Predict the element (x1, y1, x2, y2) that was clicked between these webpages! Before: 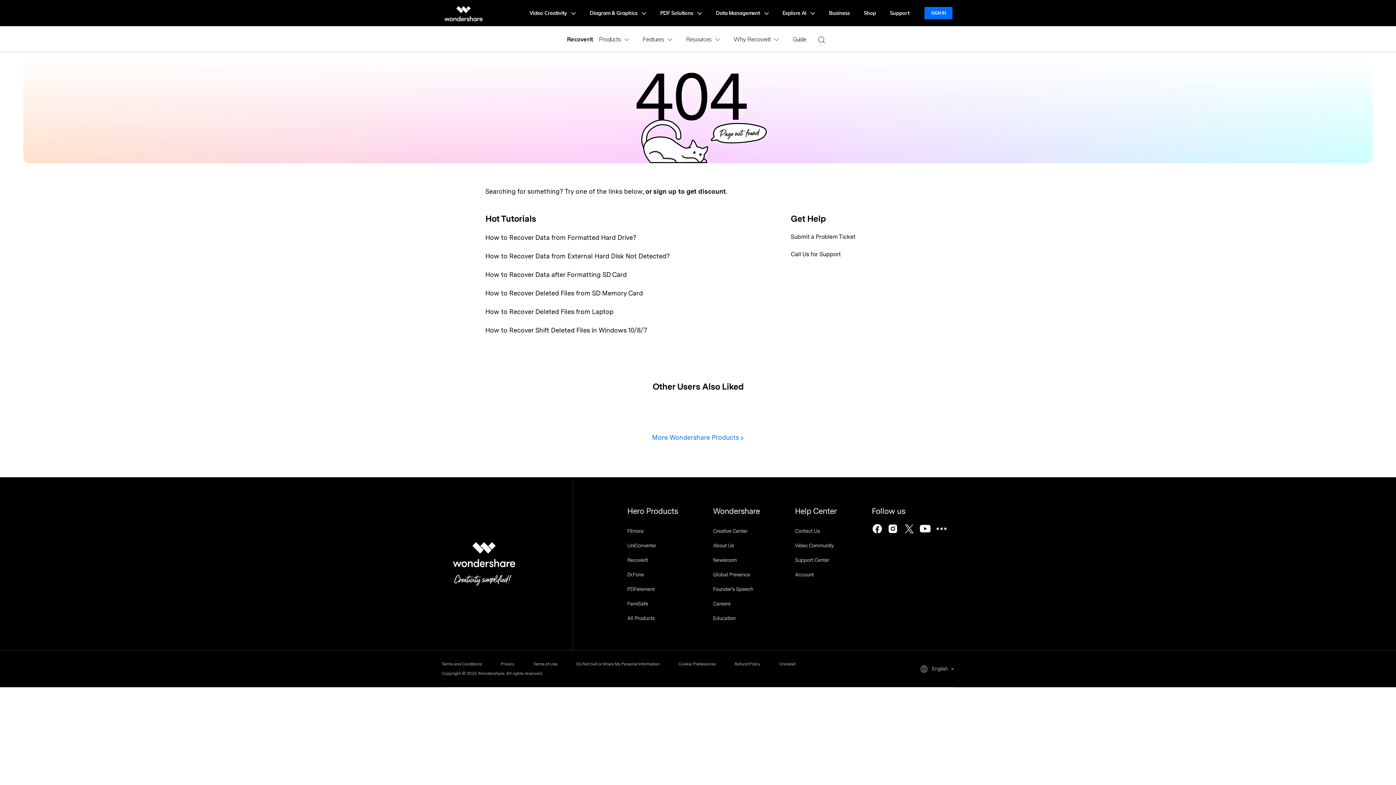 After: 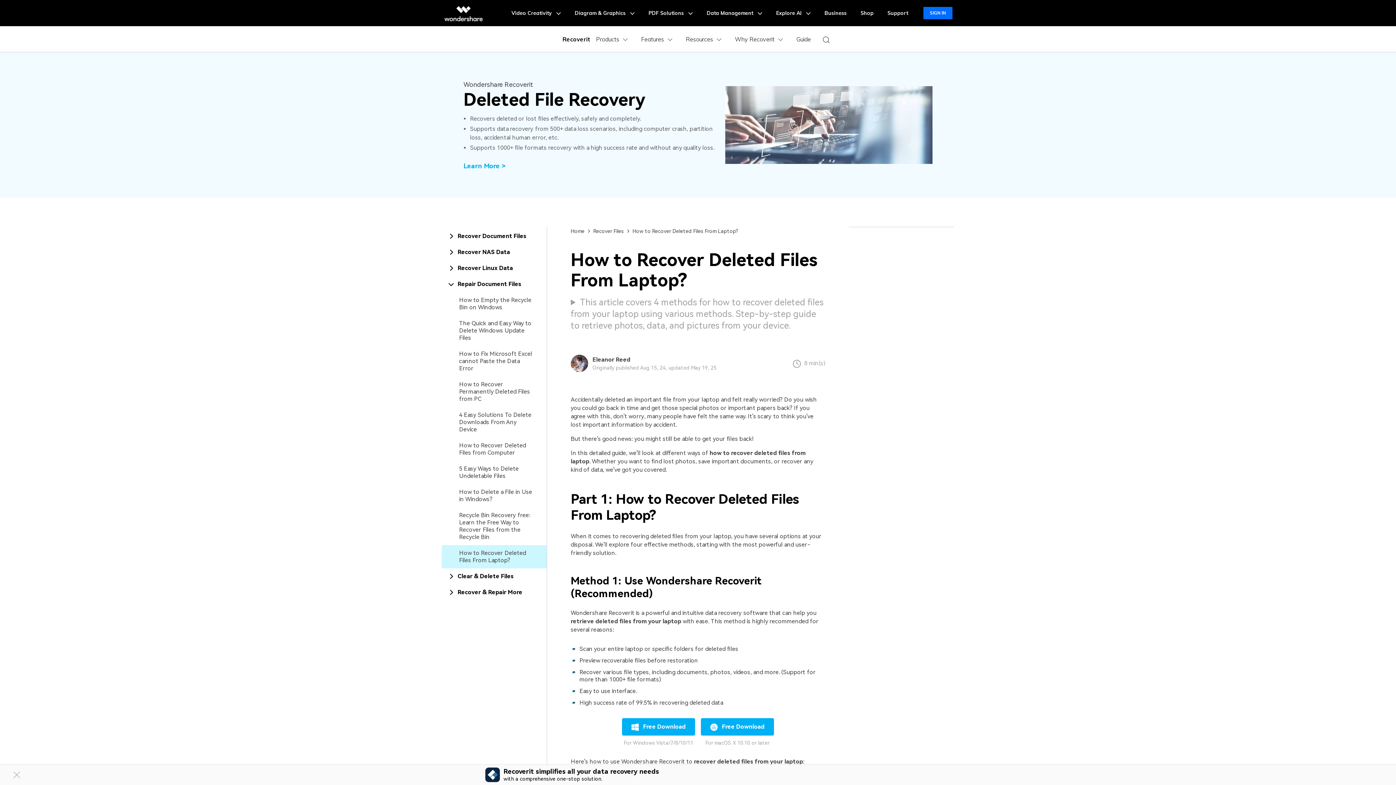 Action: label: How to Recover Deleted Files from Laptop bbox: (485, 308, 613, 315)